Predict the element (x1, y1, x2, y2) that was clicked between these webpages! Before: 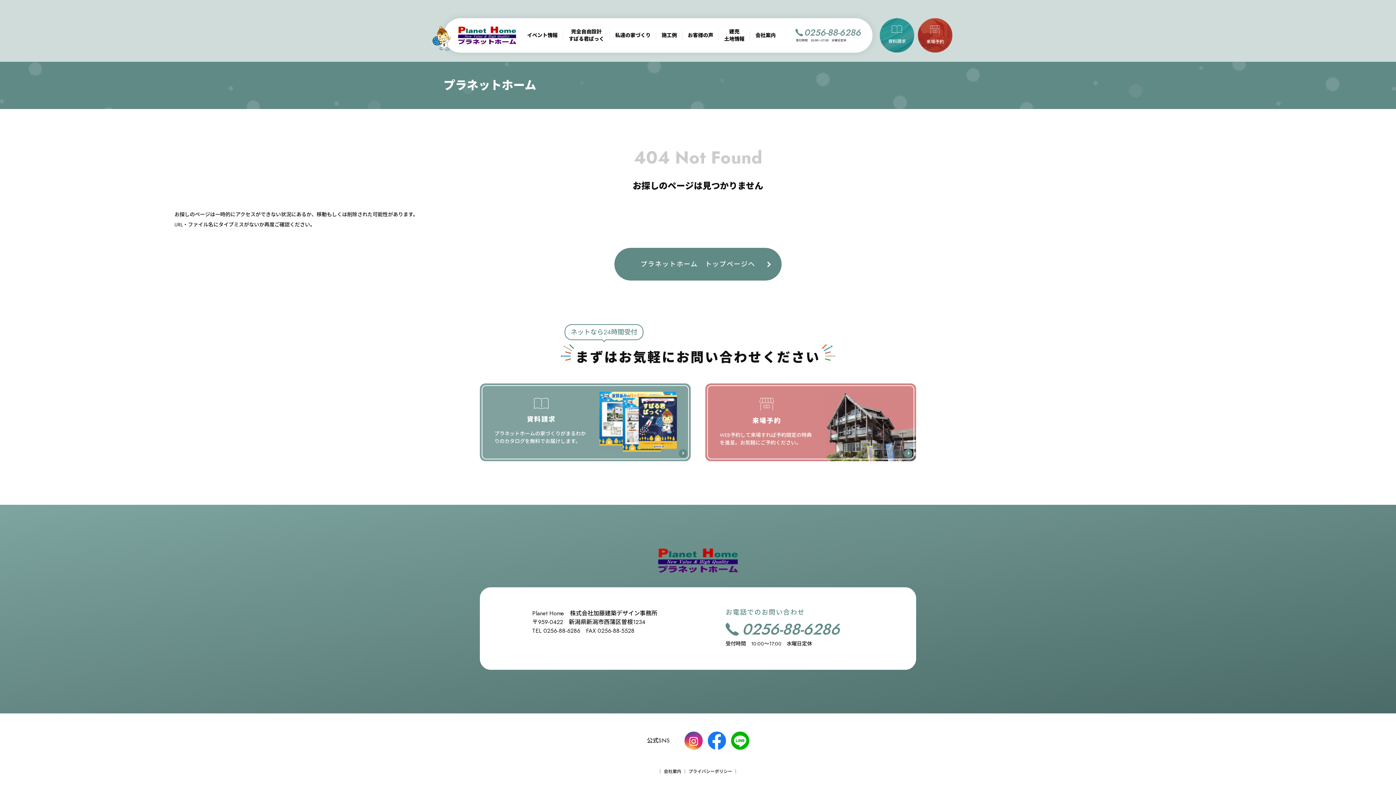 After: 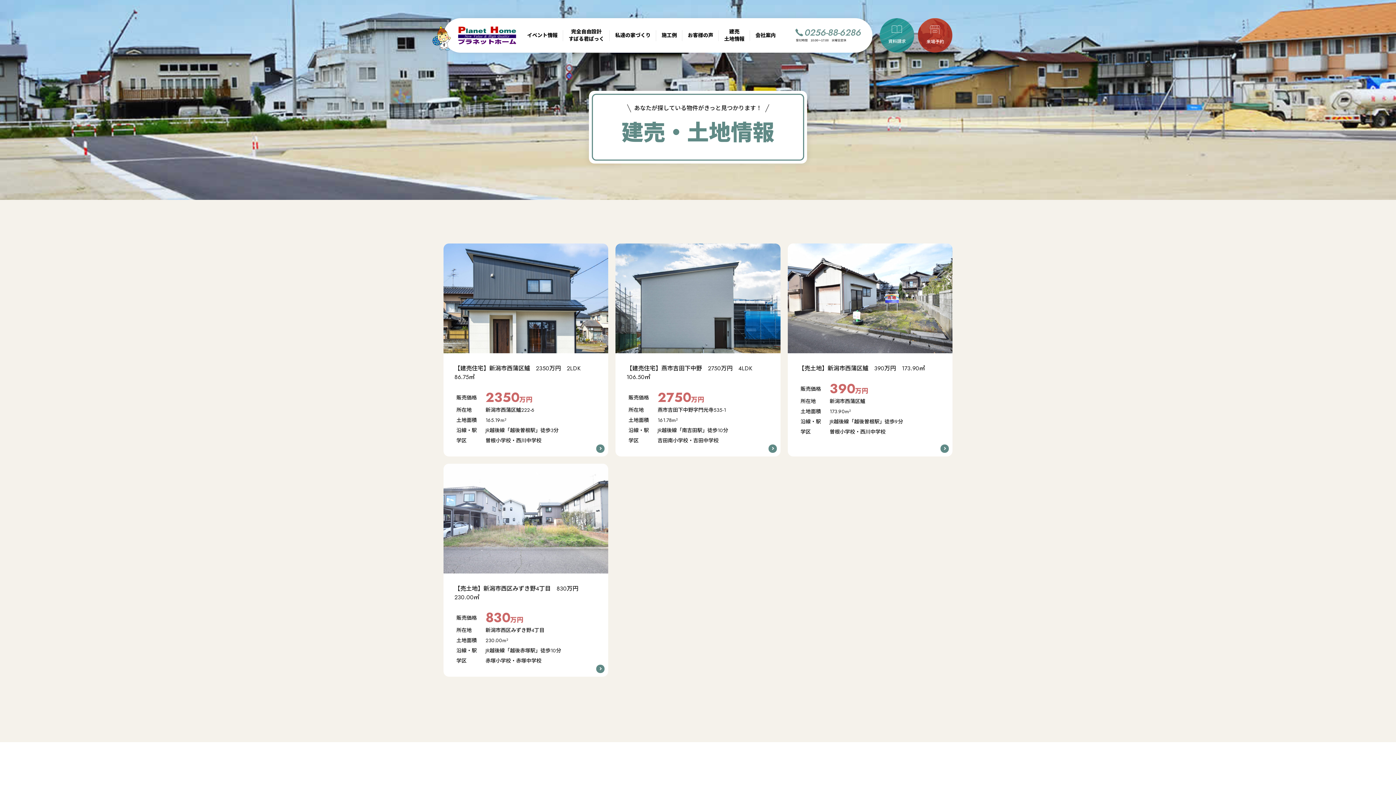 Action: label: 建売
土地情報 bbox: (724, 28, 744, 42)